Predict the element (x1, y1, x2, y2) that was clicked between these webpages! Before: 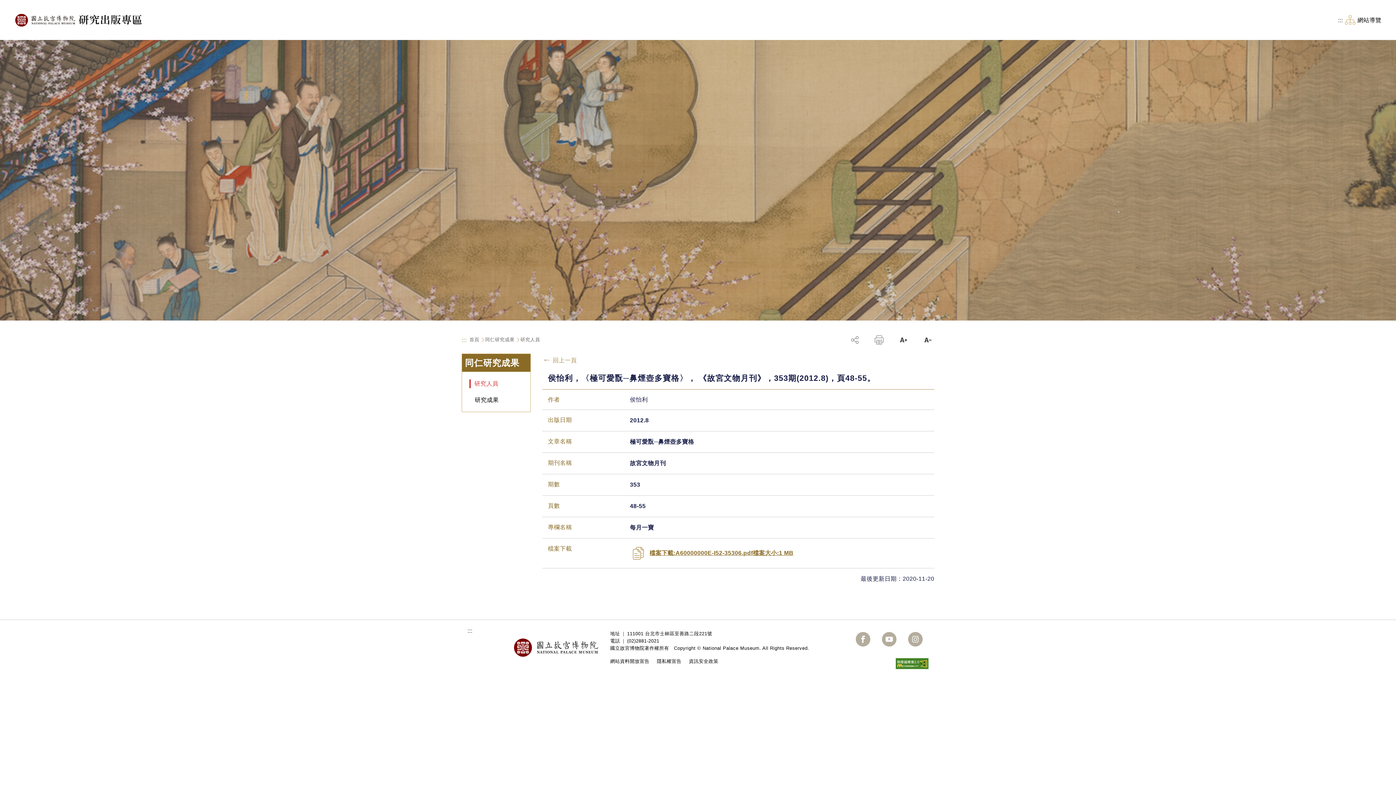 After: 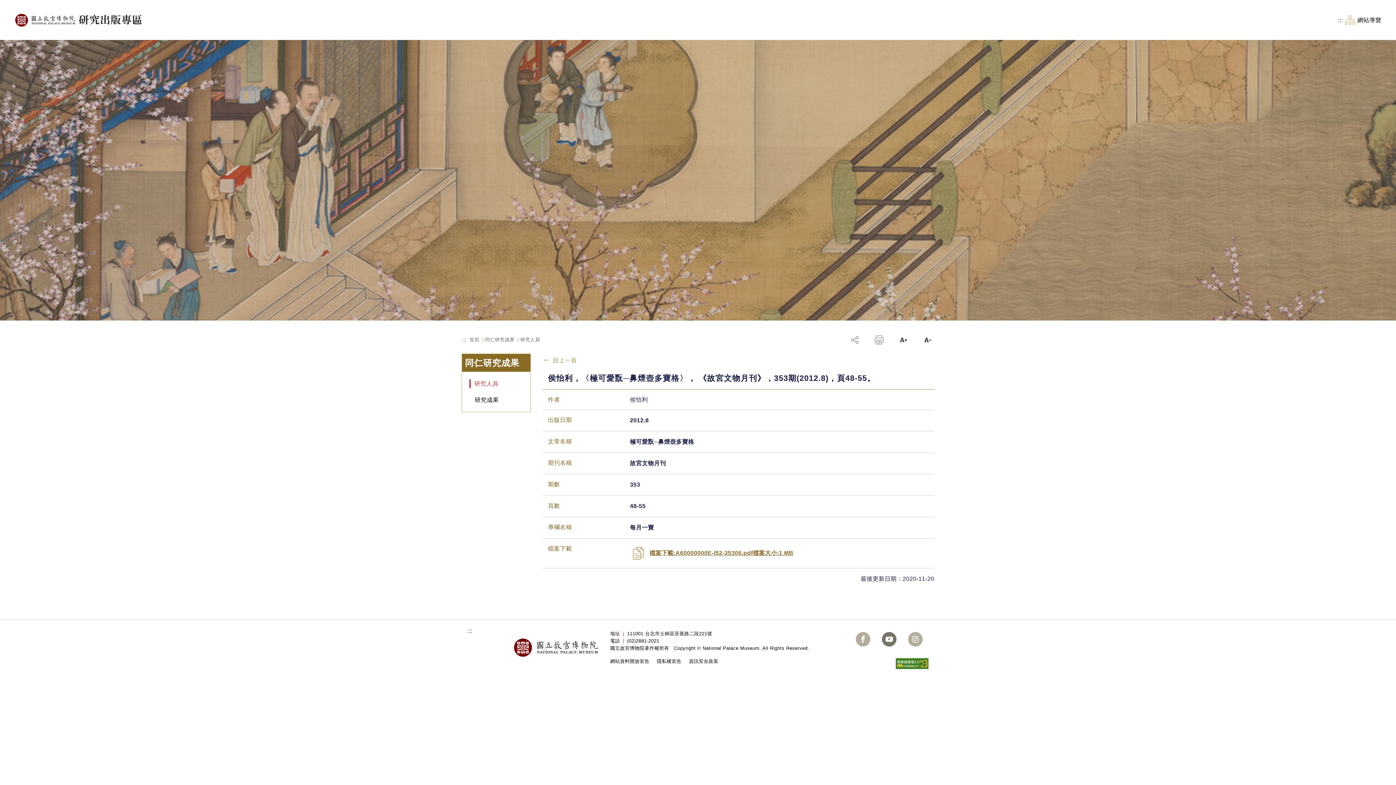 Action: label: youtube bbox: (882, 632, 896, 646)